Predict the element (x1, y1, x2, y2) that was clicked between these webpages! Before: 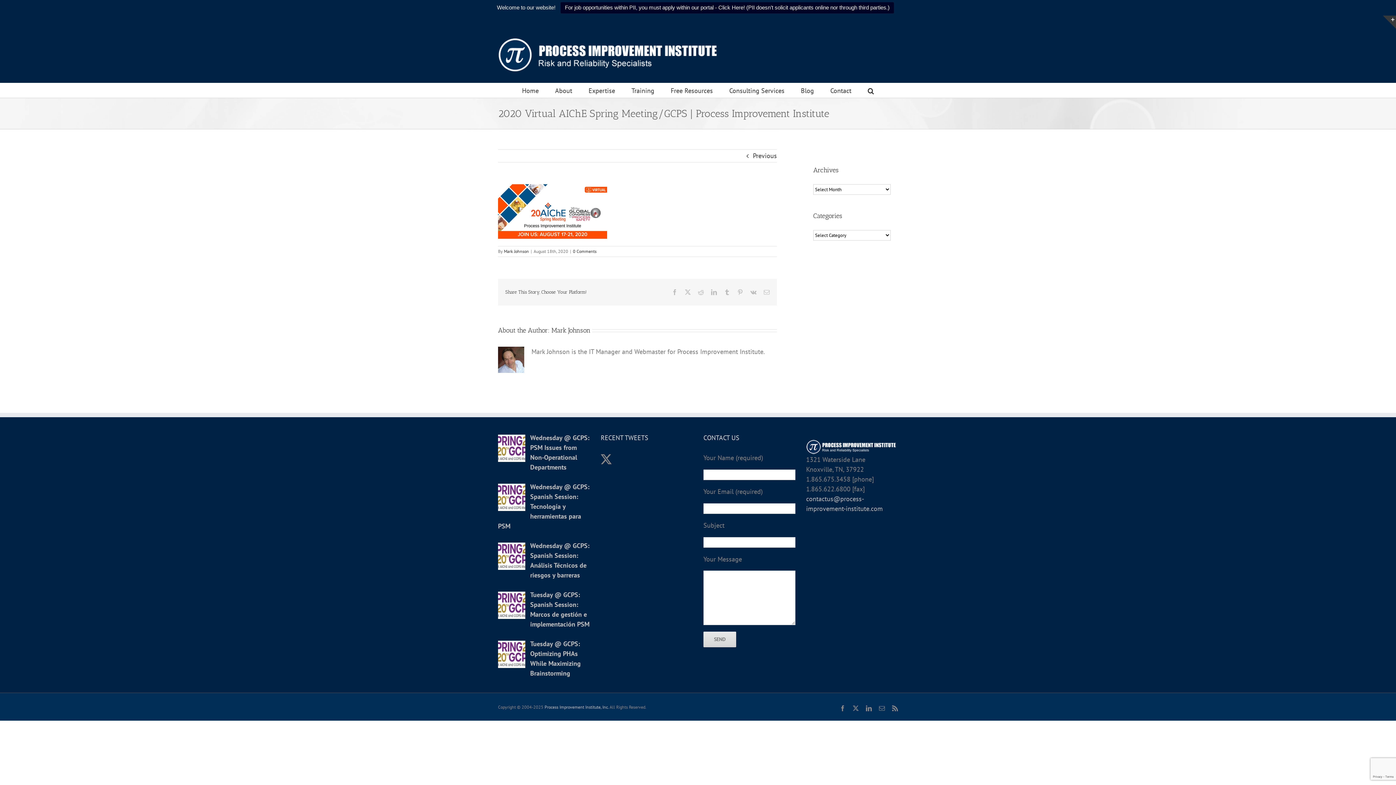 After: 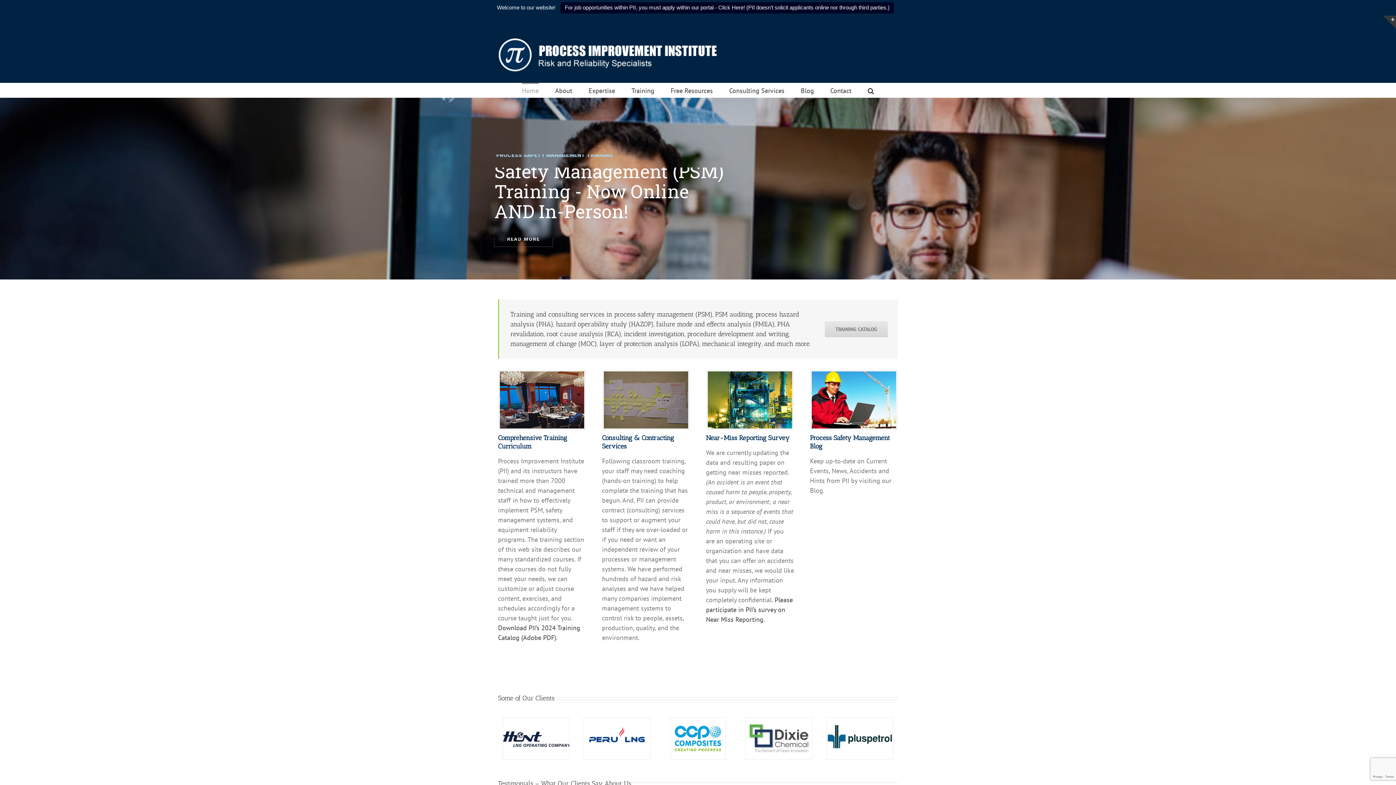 Action: bbox: (544, 704, 608, 710) label: Process Improvement Institute, Inc.